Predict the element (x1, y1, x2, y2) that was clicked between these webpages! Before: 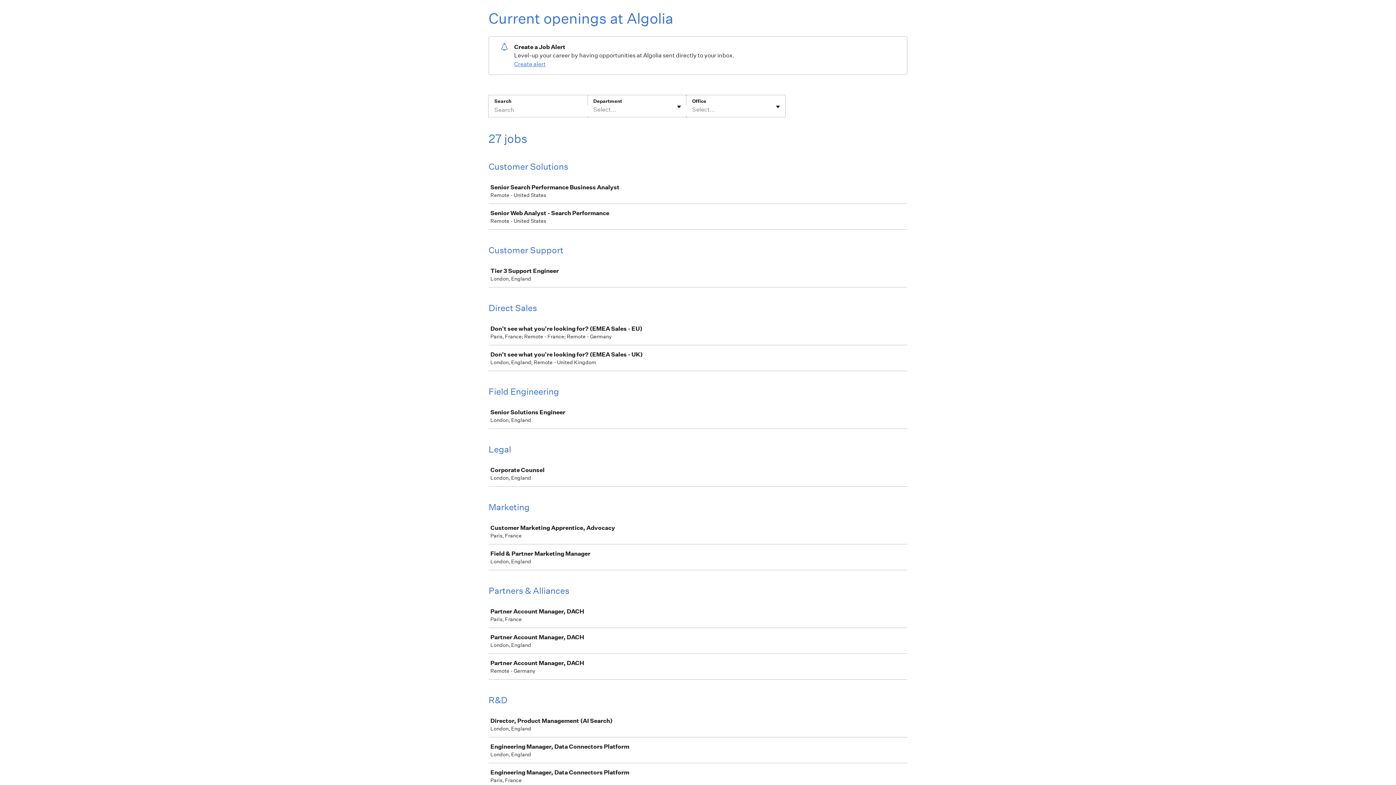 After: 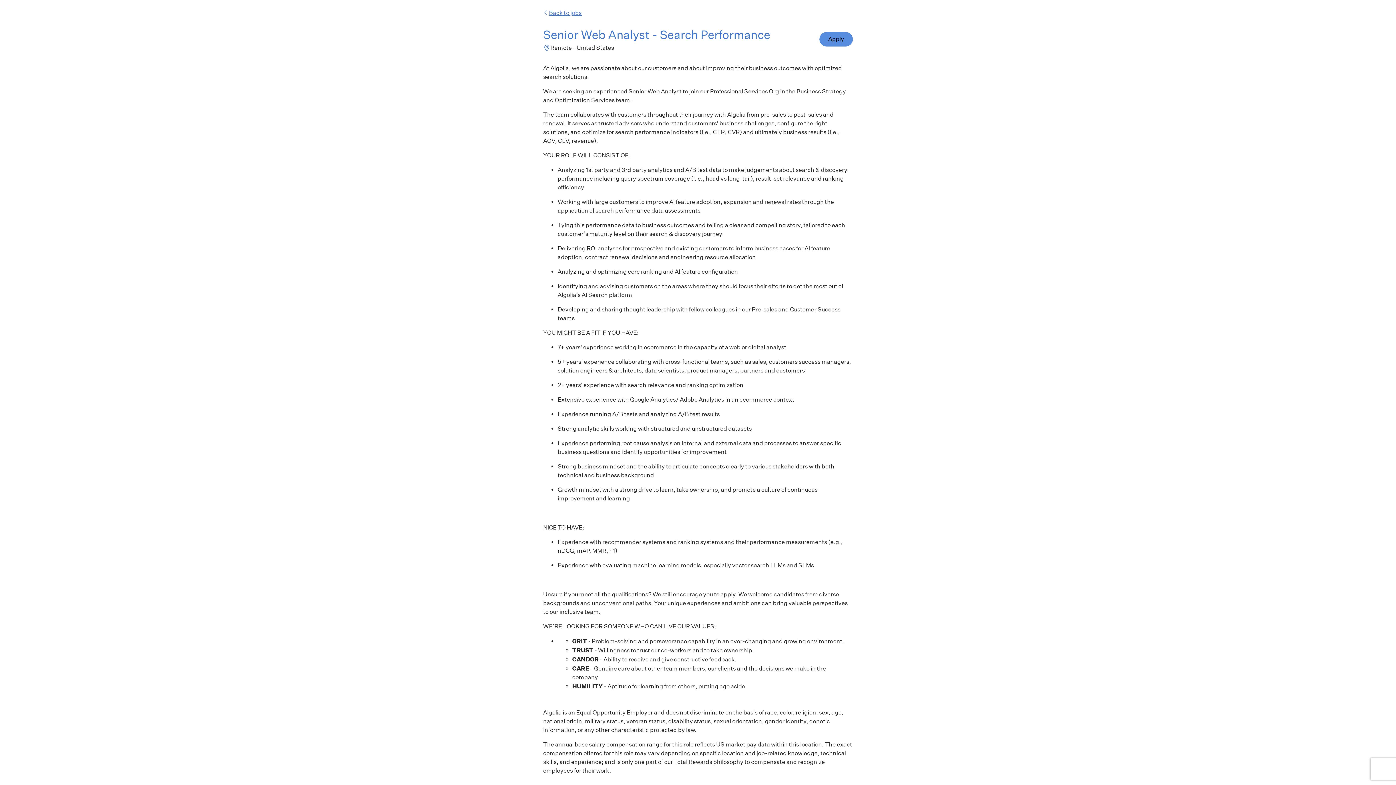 Action: bbox: (489, 204, 910, 229) label: Senior Web Analyst - Search Performance

Remote - United States